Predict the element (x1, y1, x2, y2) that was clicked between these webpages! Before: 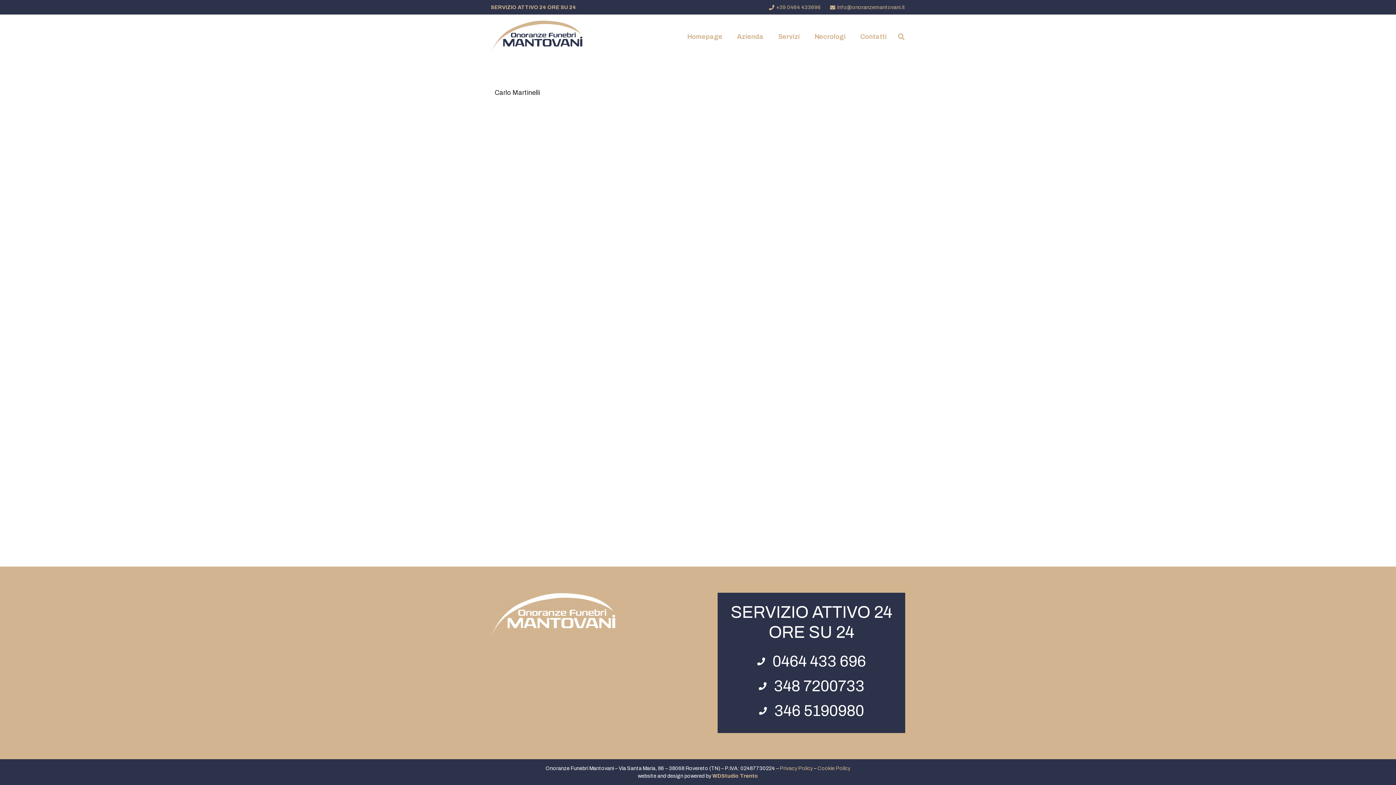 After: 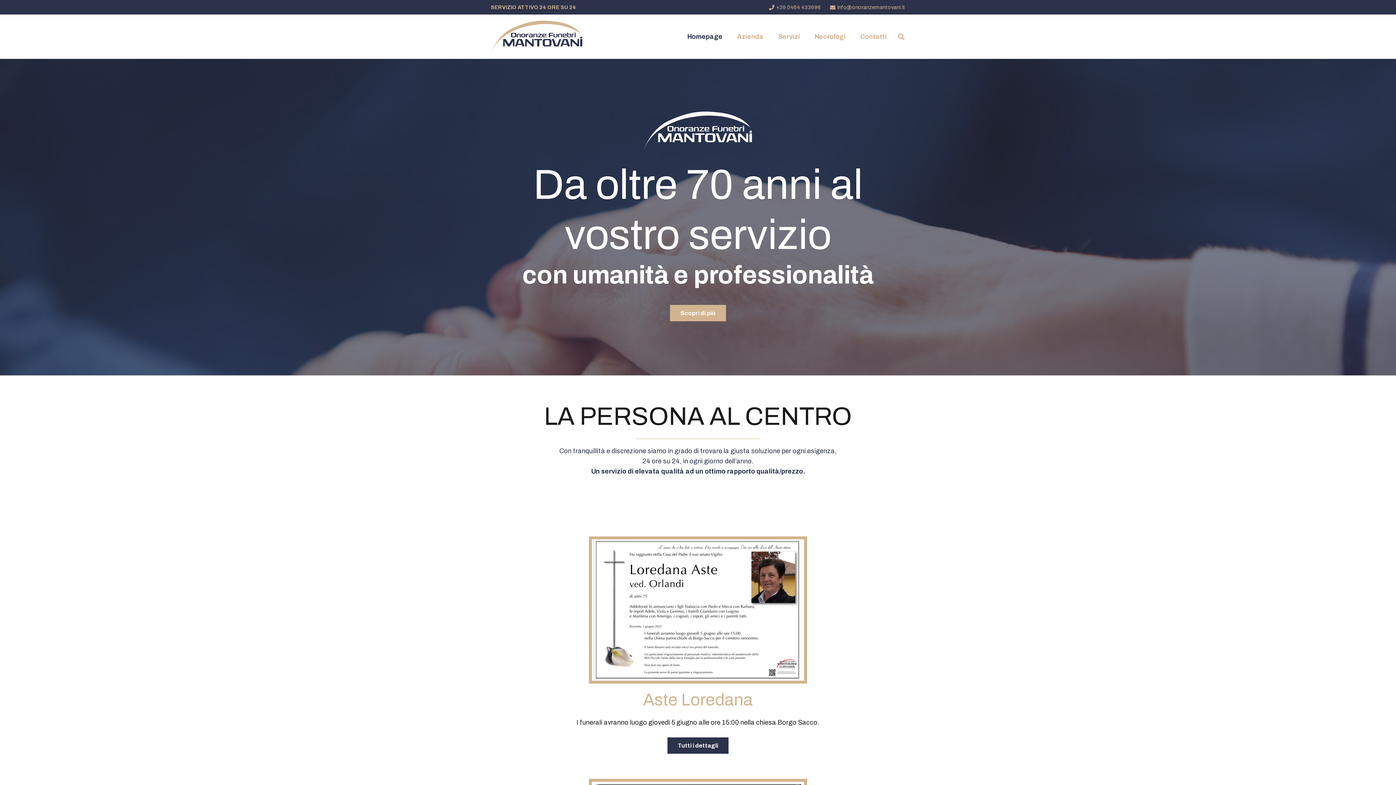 Action: label: Link bbox: (490, 20, 582, 53)